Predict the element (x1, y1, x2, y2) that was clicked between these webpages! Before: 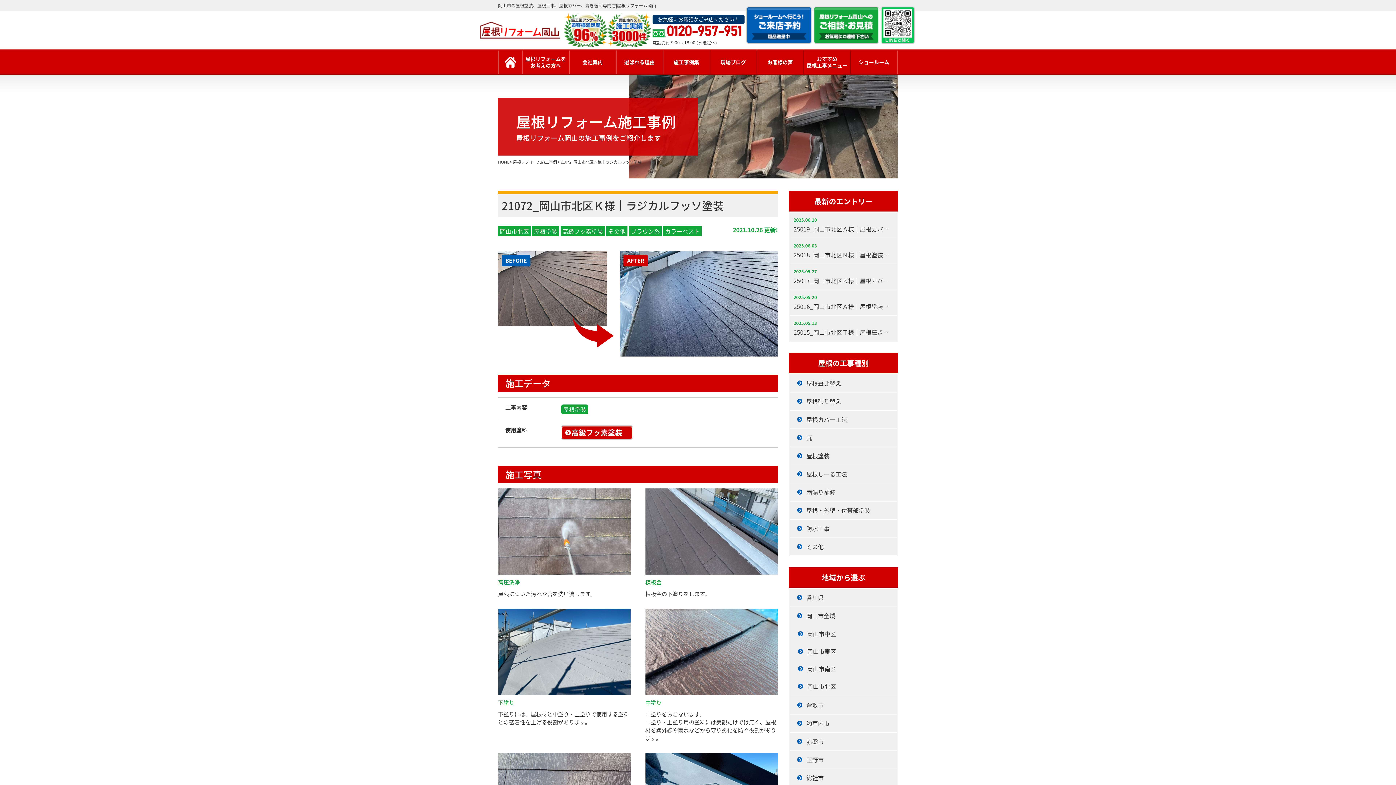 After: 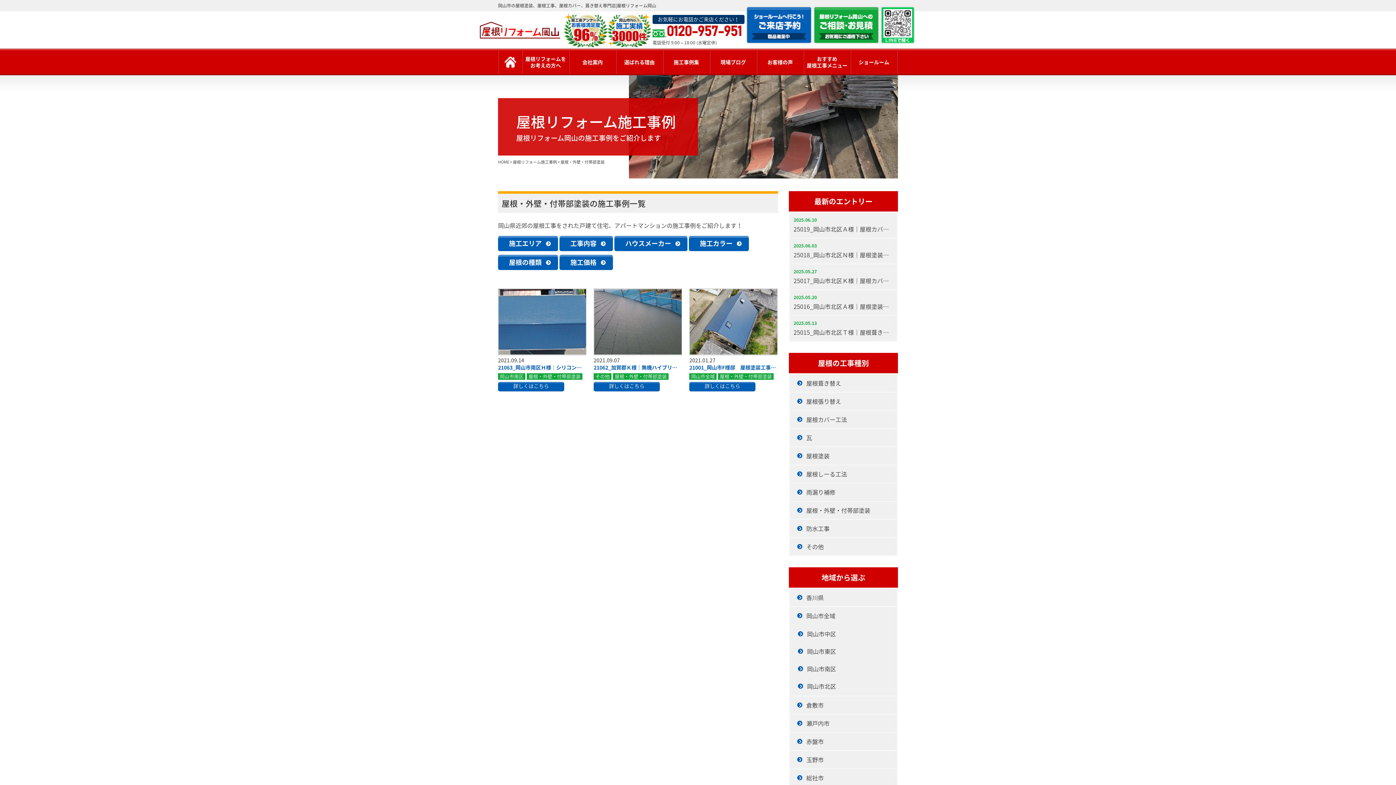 Action: bbox: (790, 501, 897, 519) label: 屋根・外壁・付帯部塗装